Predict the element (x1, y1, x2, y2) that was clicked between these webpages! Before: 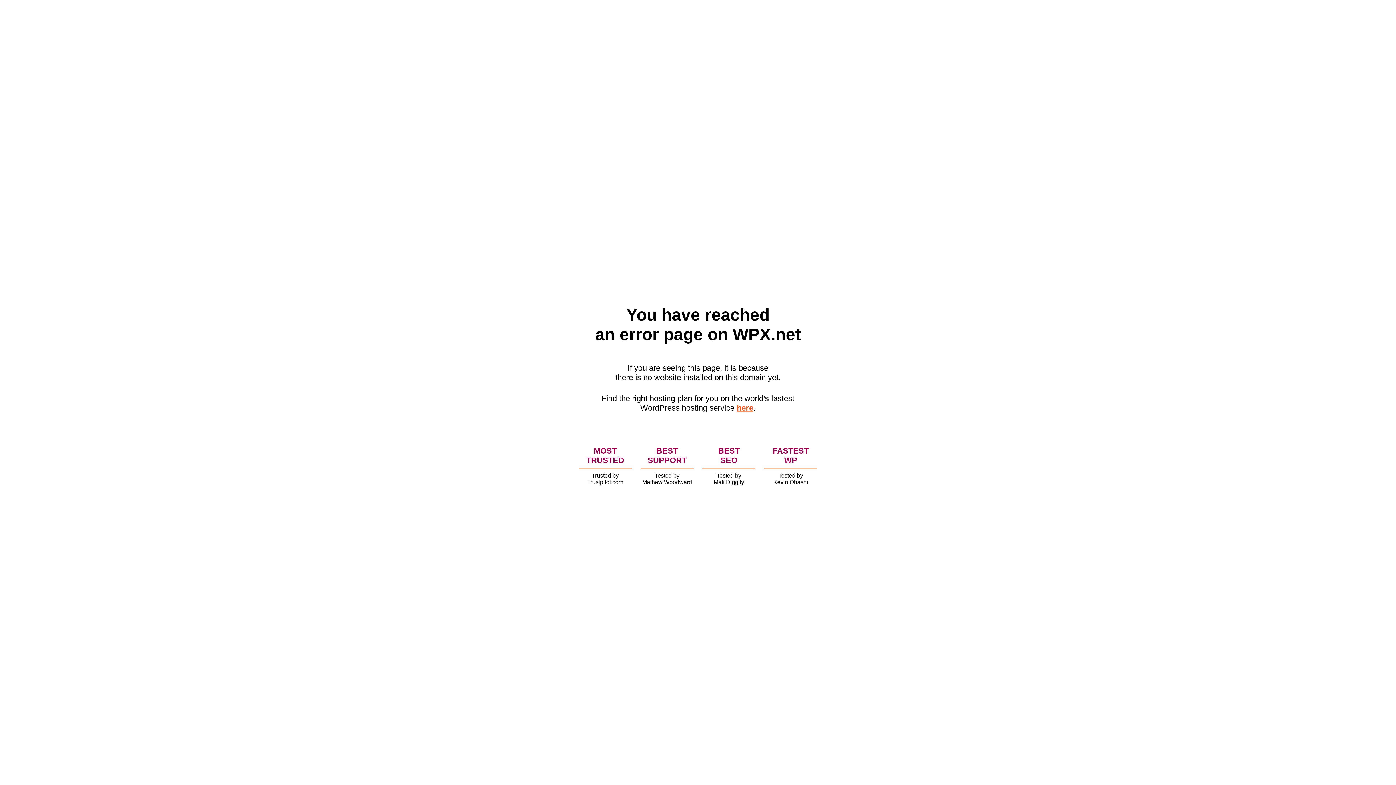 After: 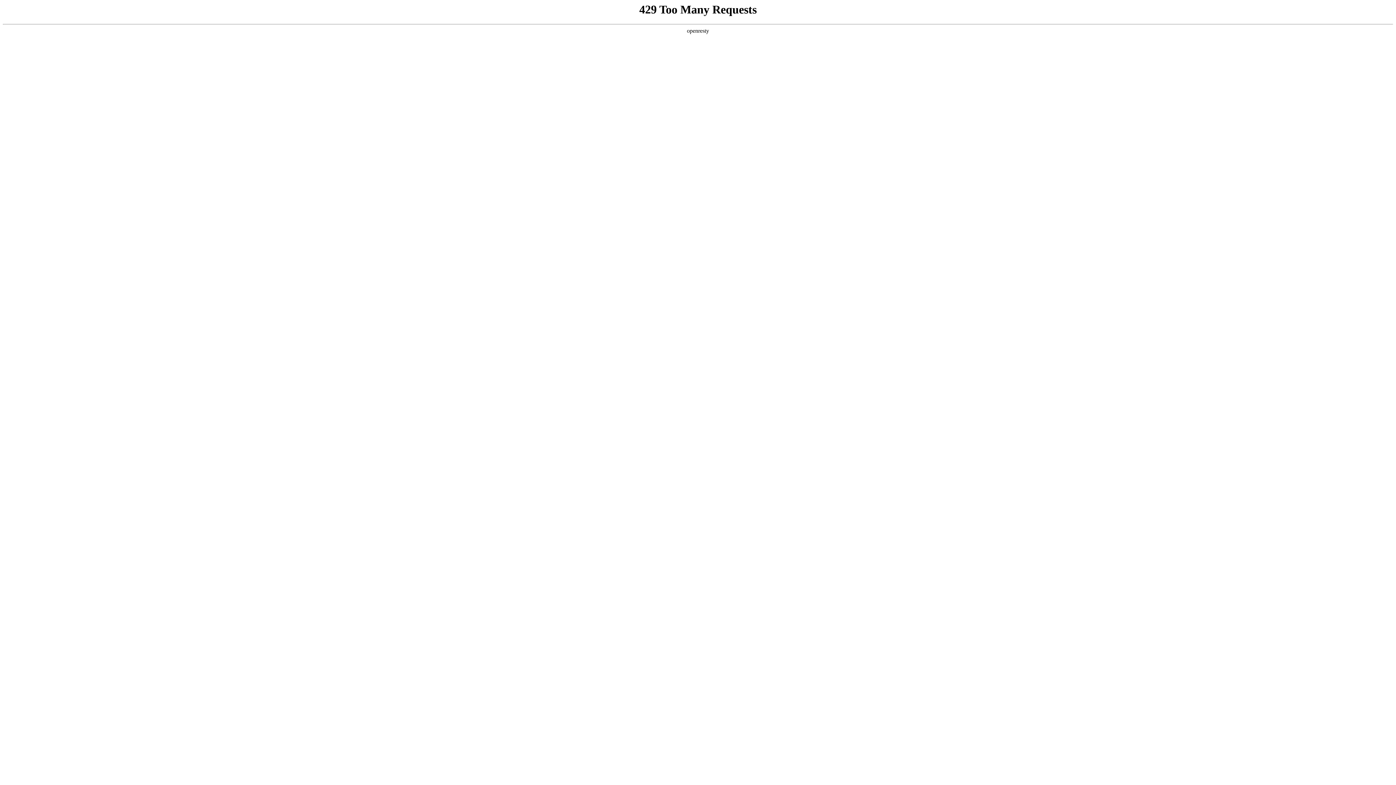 Action: bbox: (736, 403, 753, 412) label: here